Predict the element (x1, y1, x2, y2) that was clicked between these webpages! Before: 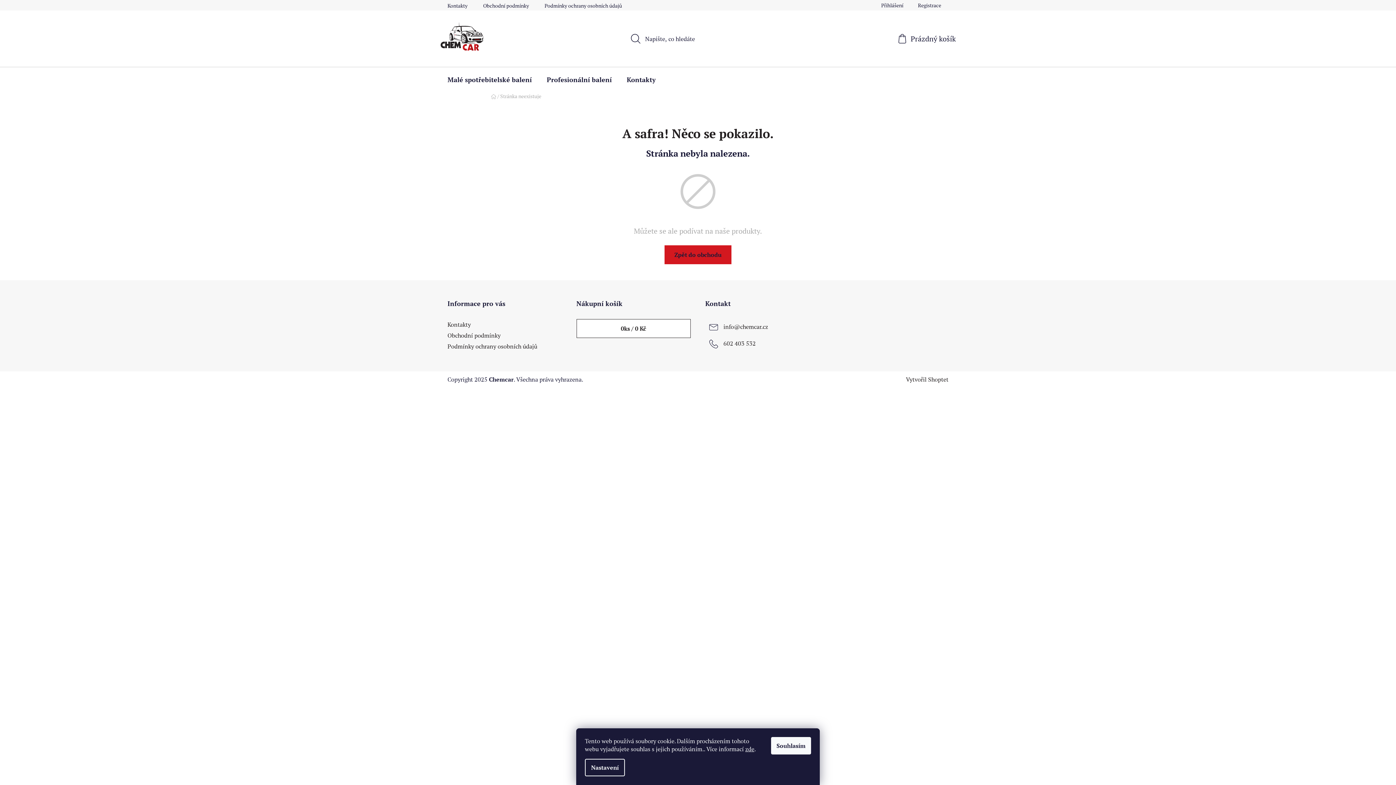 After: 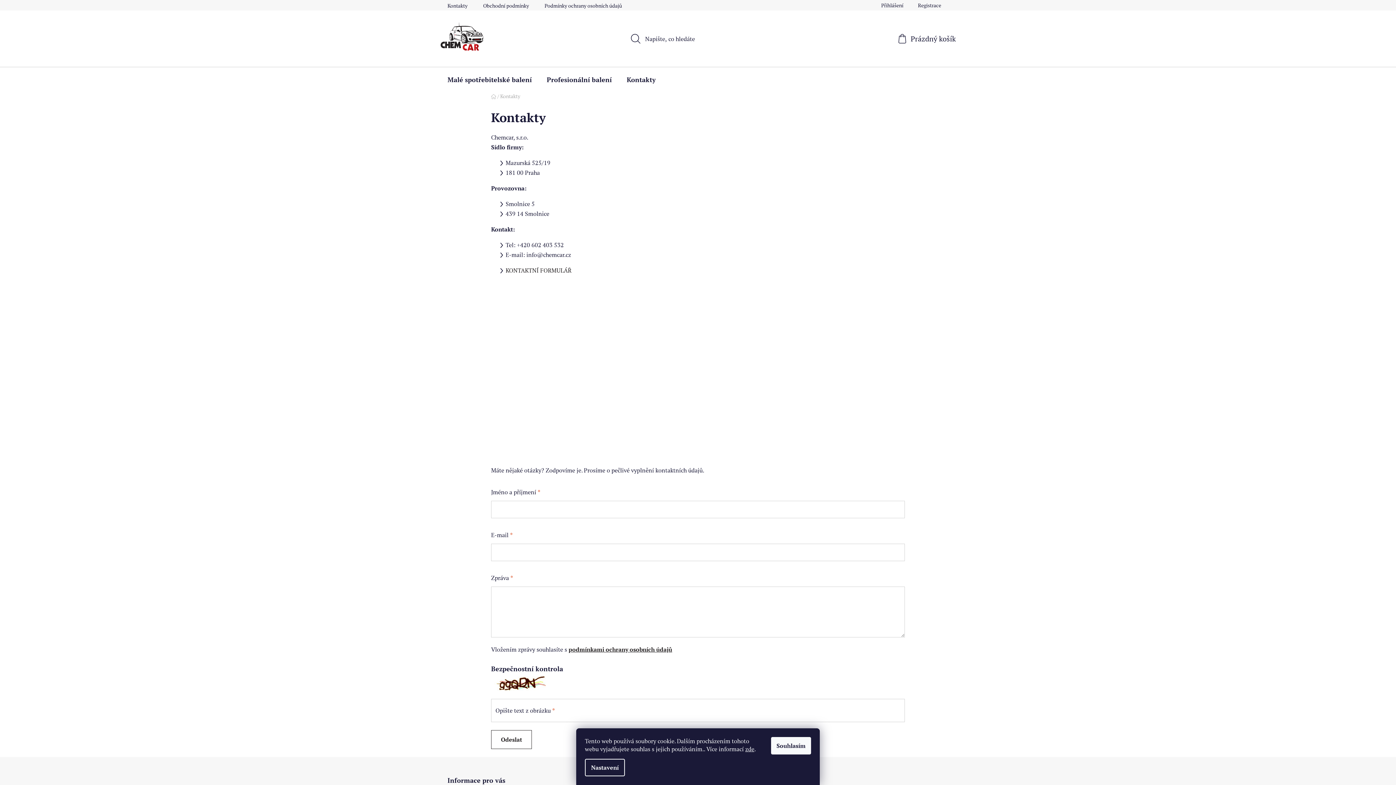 Action: label: Kontakty bbox: (619, 67, 663, 92)